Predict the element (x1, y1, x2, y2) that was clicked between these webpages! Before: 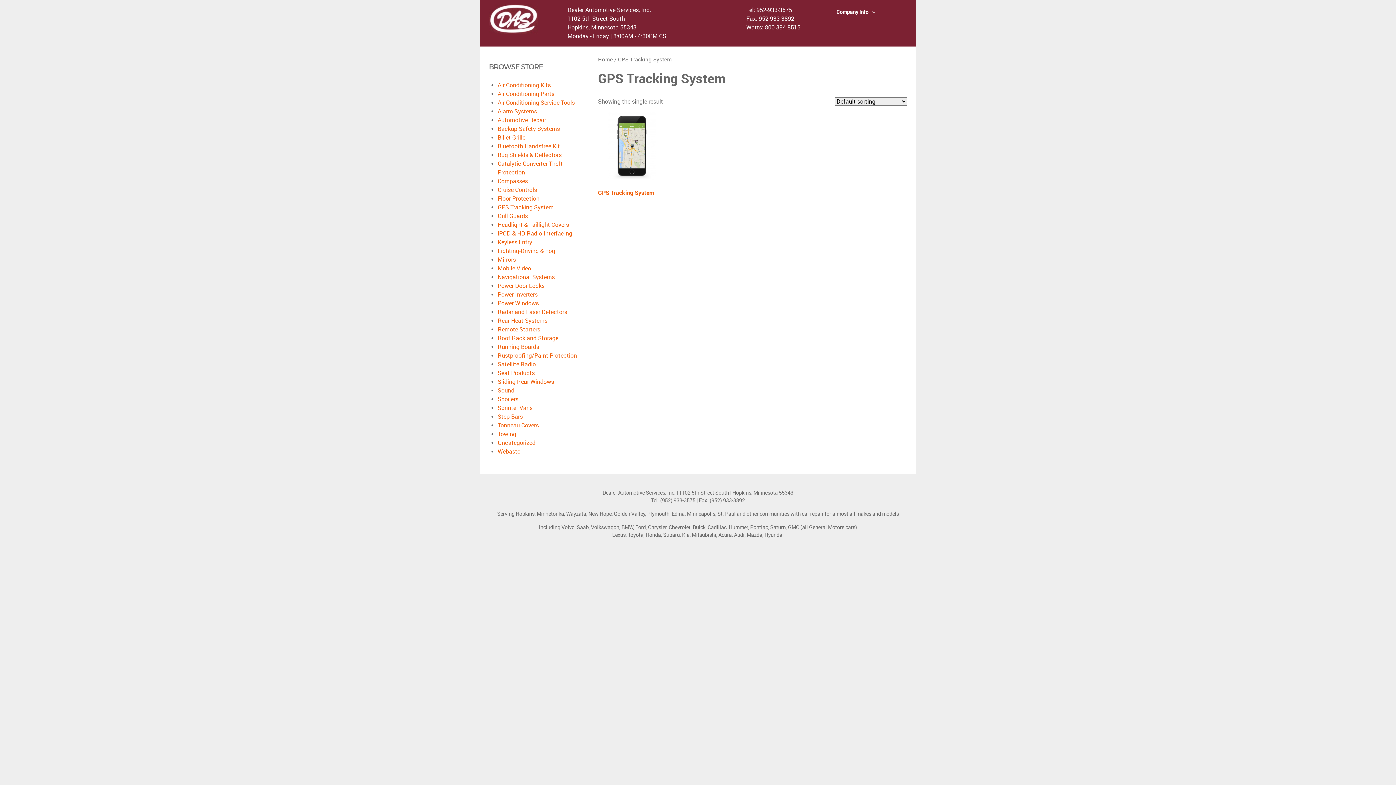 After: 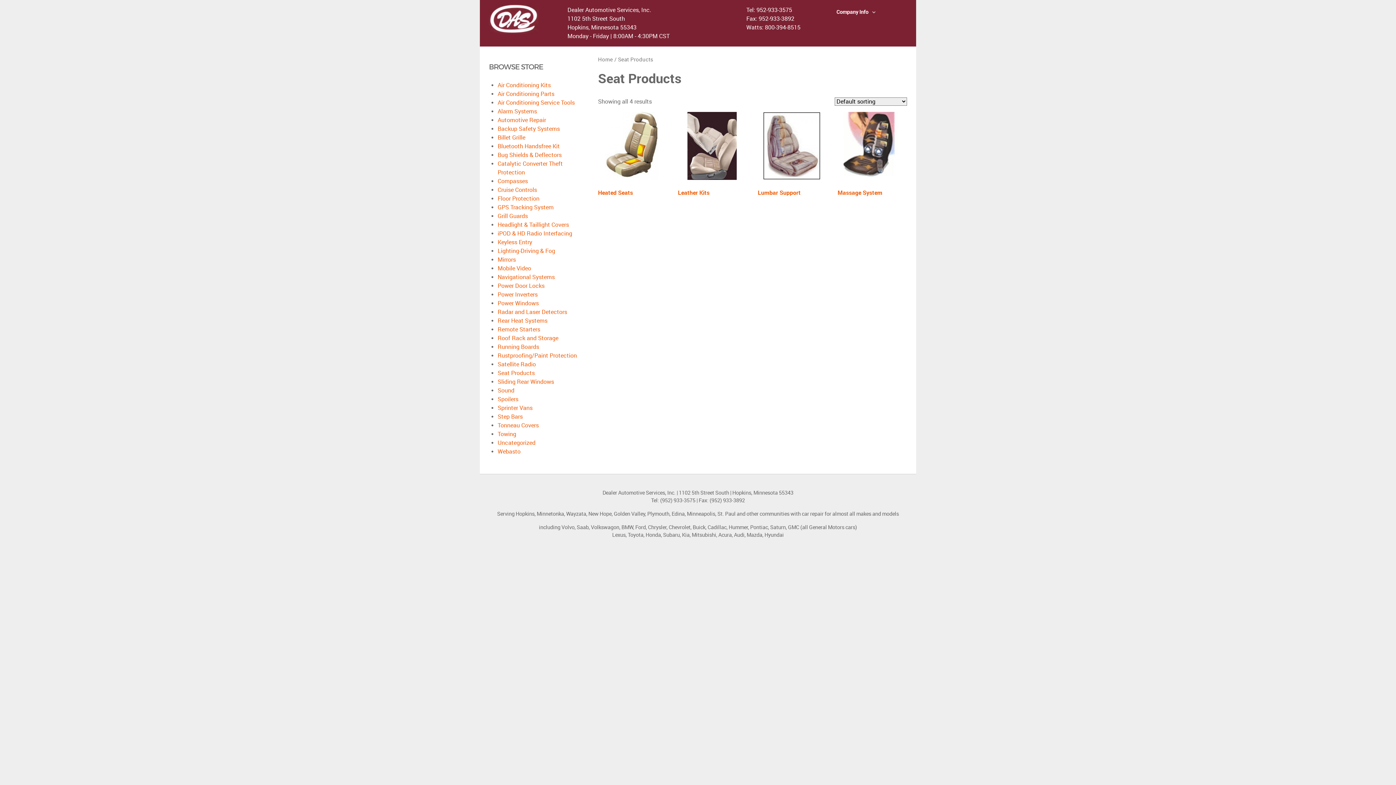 Action: label: Seat Products bbox: (497, 369, 534, 376)